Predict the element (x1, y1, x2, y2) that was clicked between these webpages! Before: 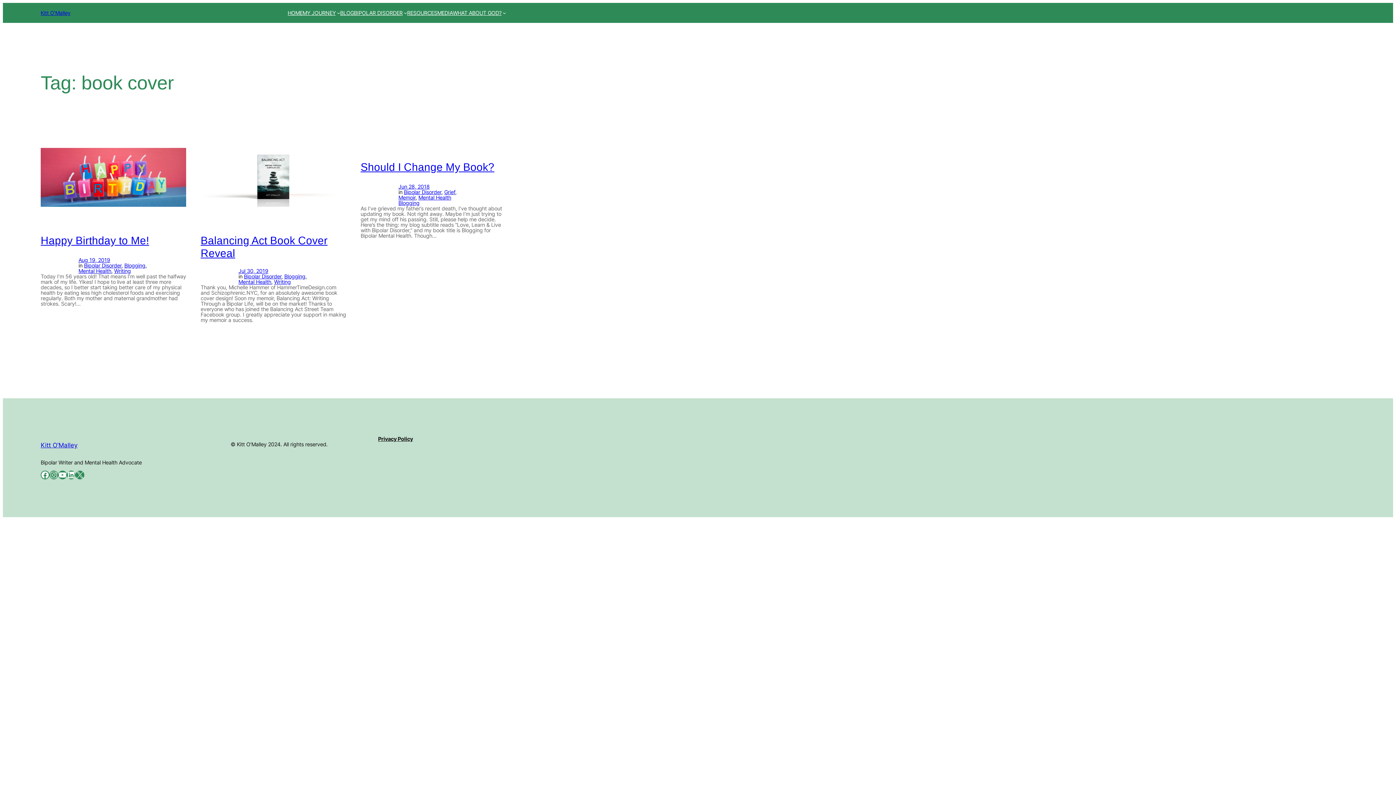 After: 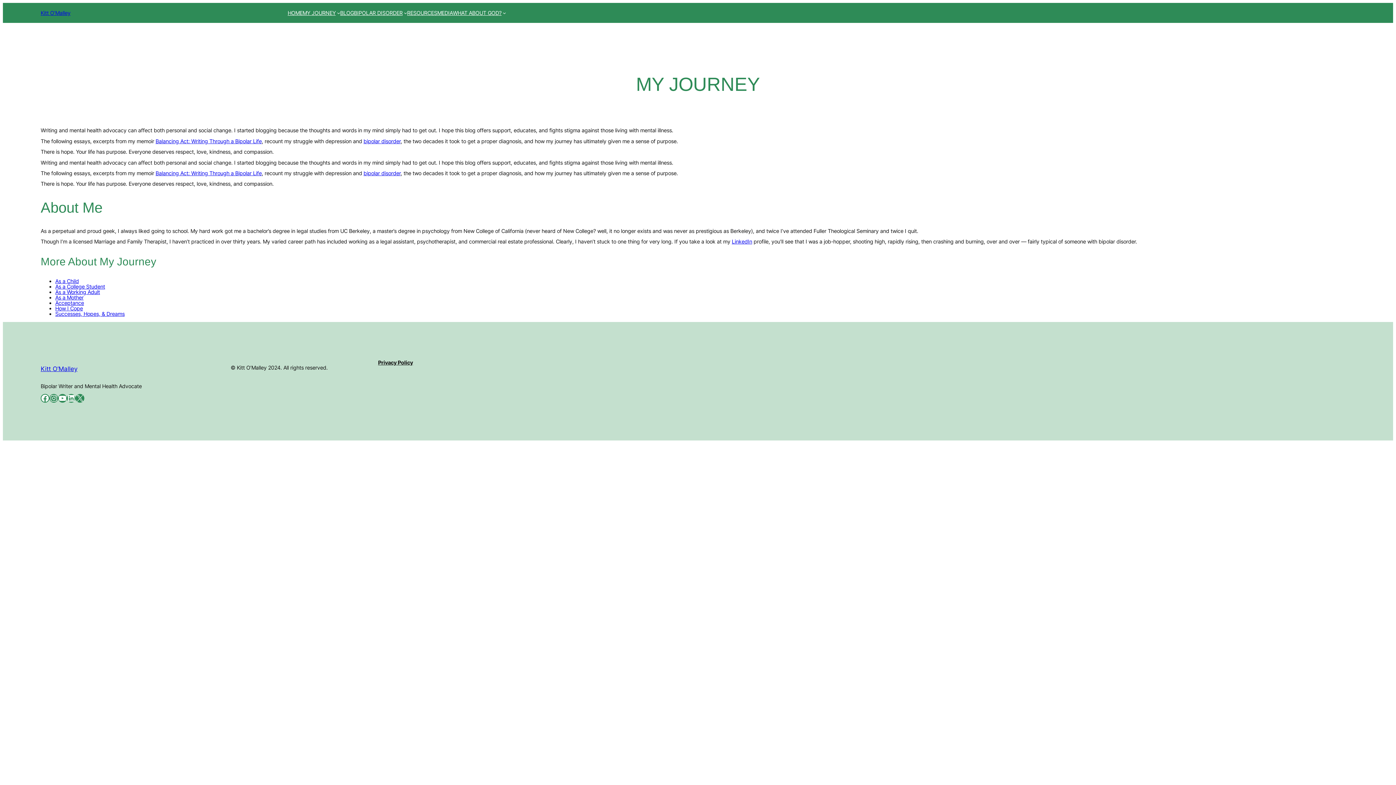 Action: label: MY JOURNEY bbox: (302, 10, 335, 15)